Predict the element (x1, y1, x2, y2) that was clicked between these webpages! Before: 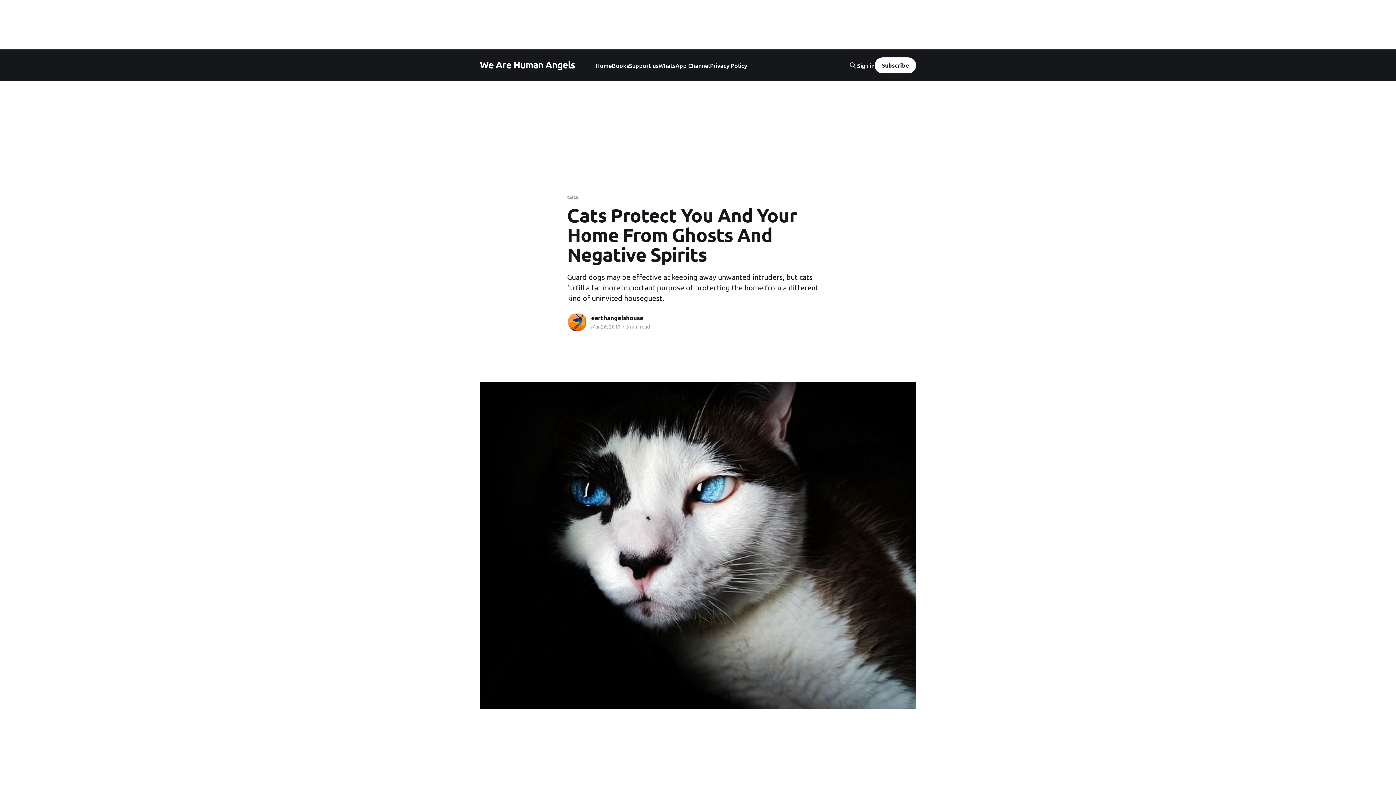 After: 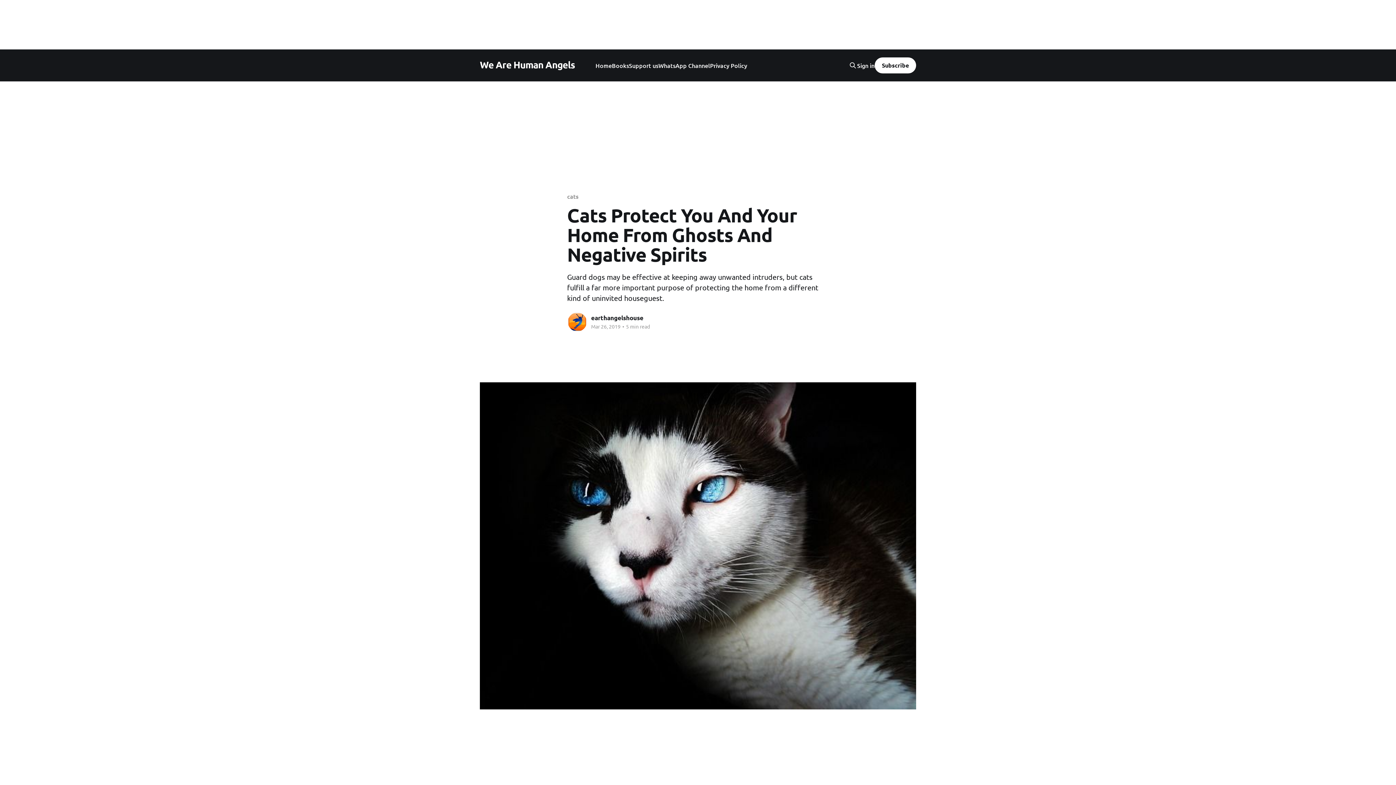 Action: label: Sign in bbox: (857, 61, 874, 69)